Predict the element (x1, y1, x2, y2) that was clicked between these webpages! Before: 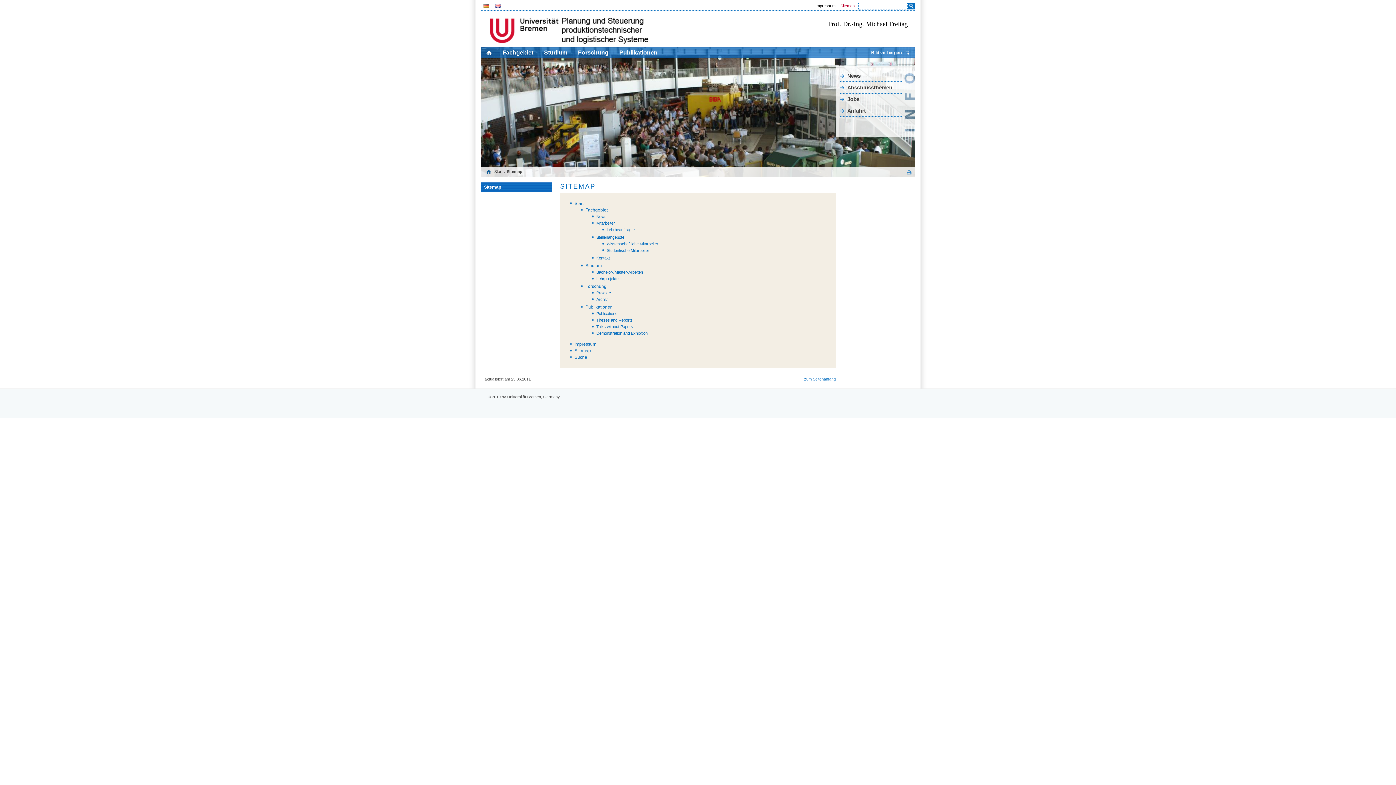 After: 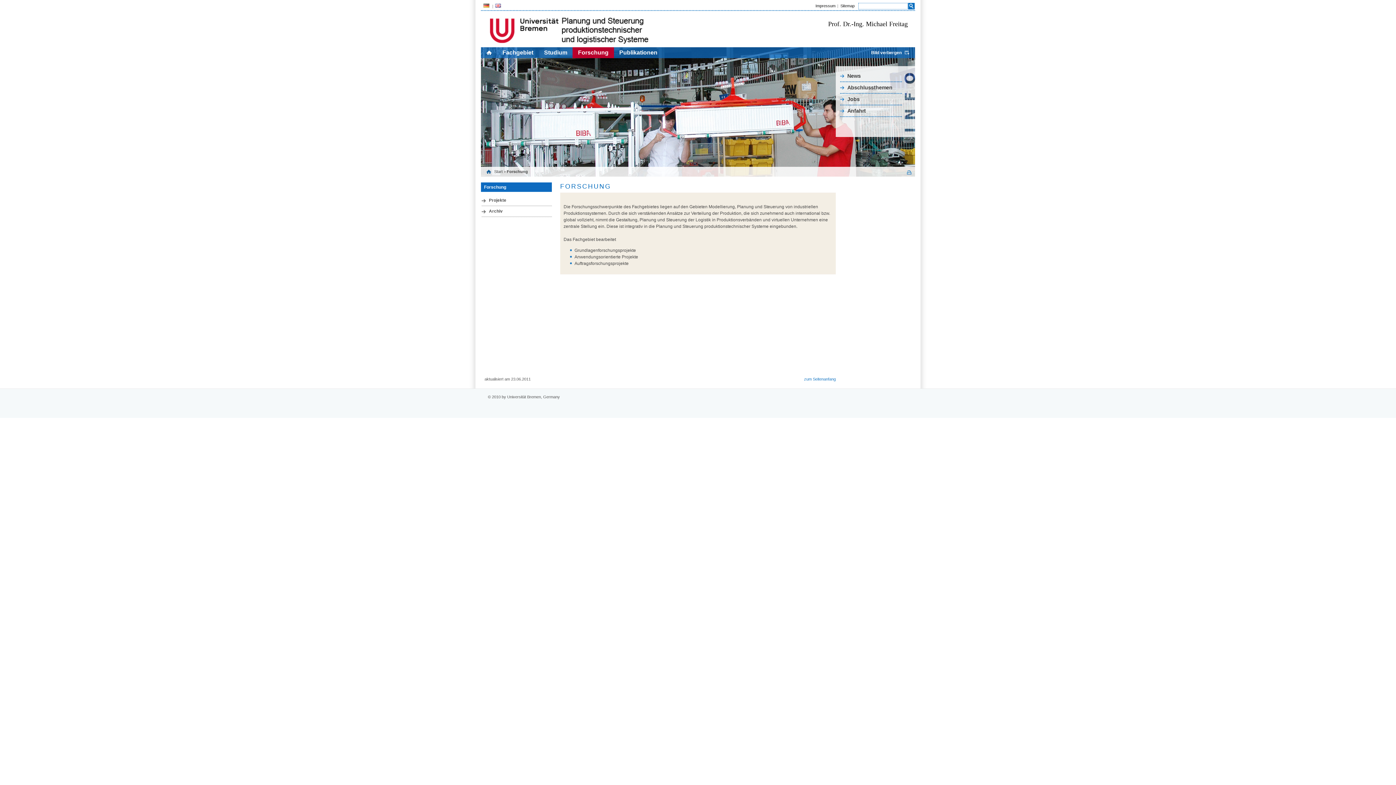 Action: bbox: (585, 283, 606, 289) label: Forschung